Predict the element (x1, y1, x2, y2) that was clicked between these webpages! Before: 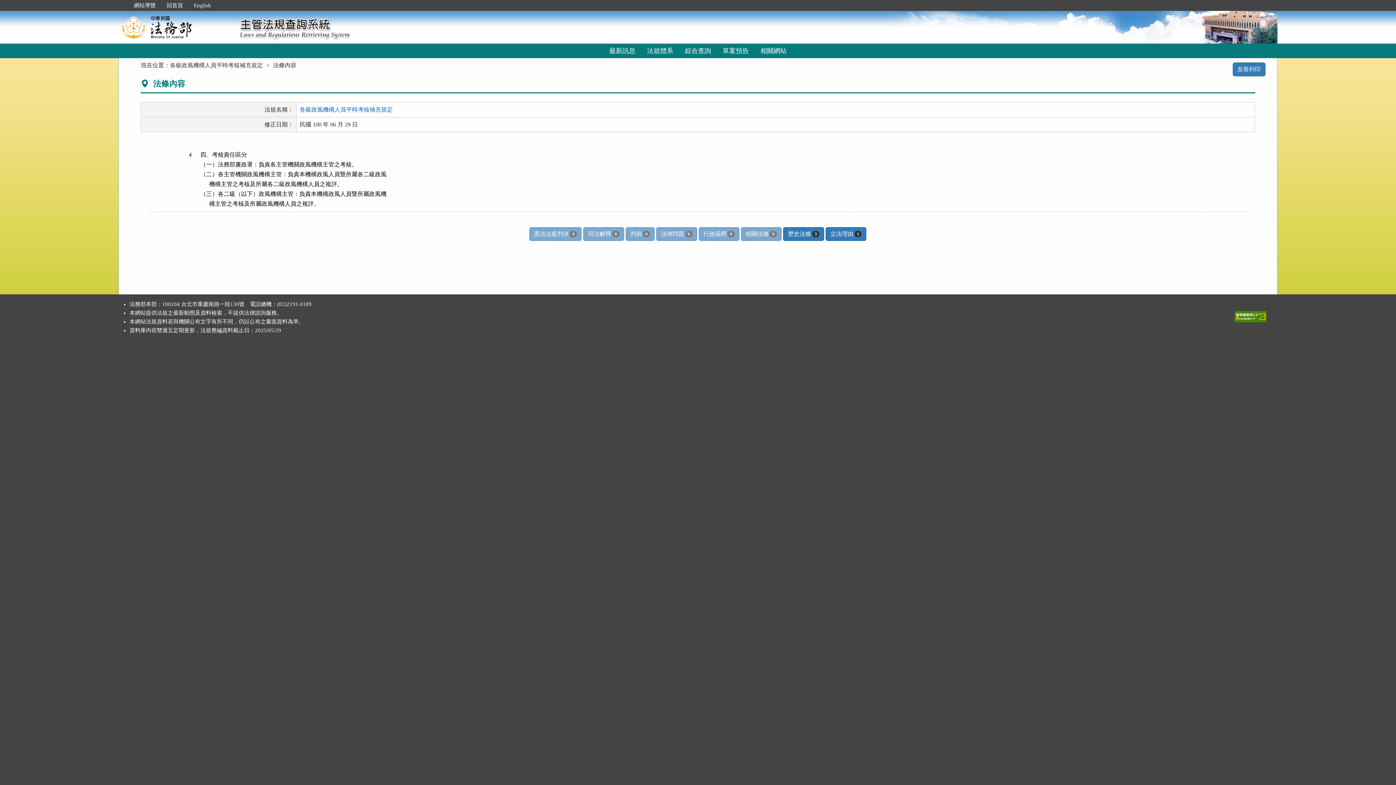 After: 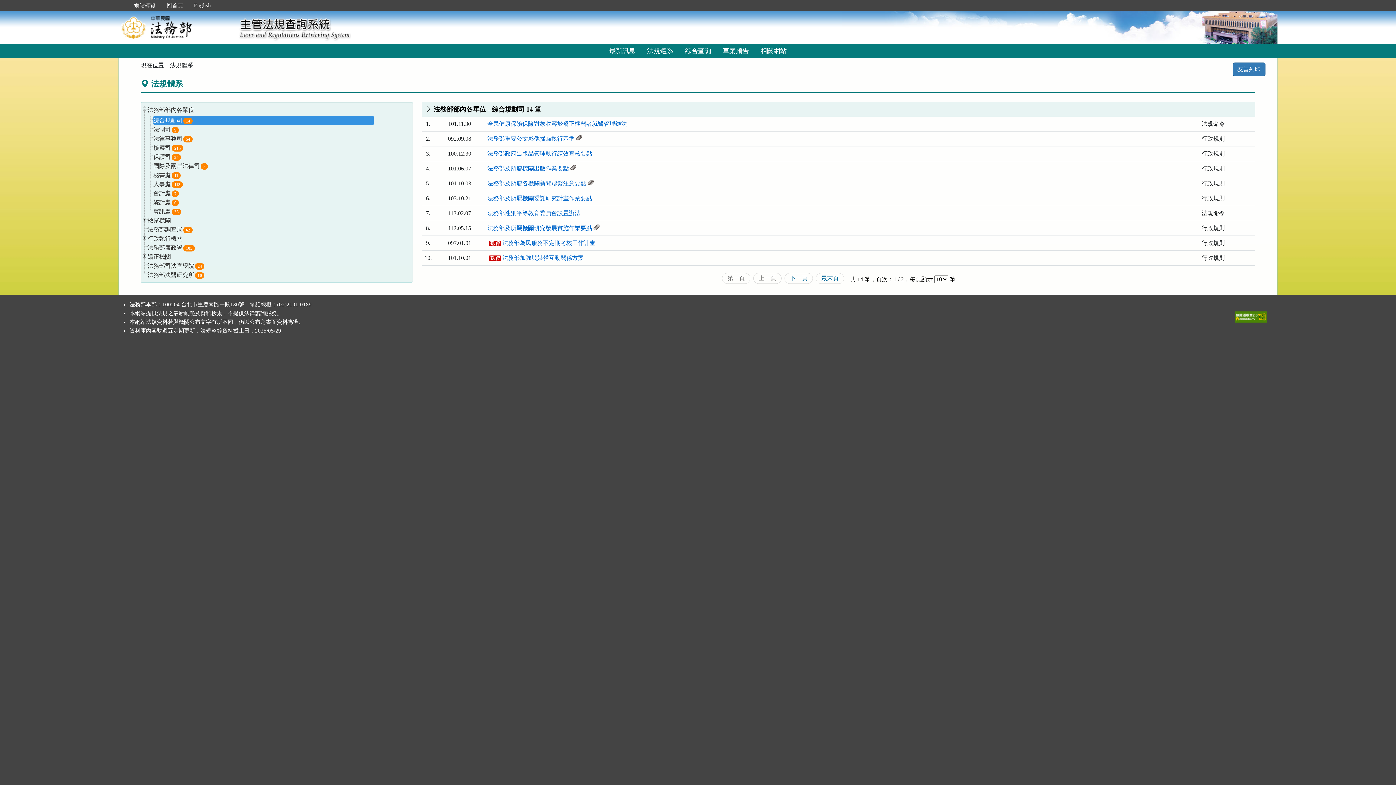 Action: label: 法規體系 bbox: (641, 43, 679, 58)